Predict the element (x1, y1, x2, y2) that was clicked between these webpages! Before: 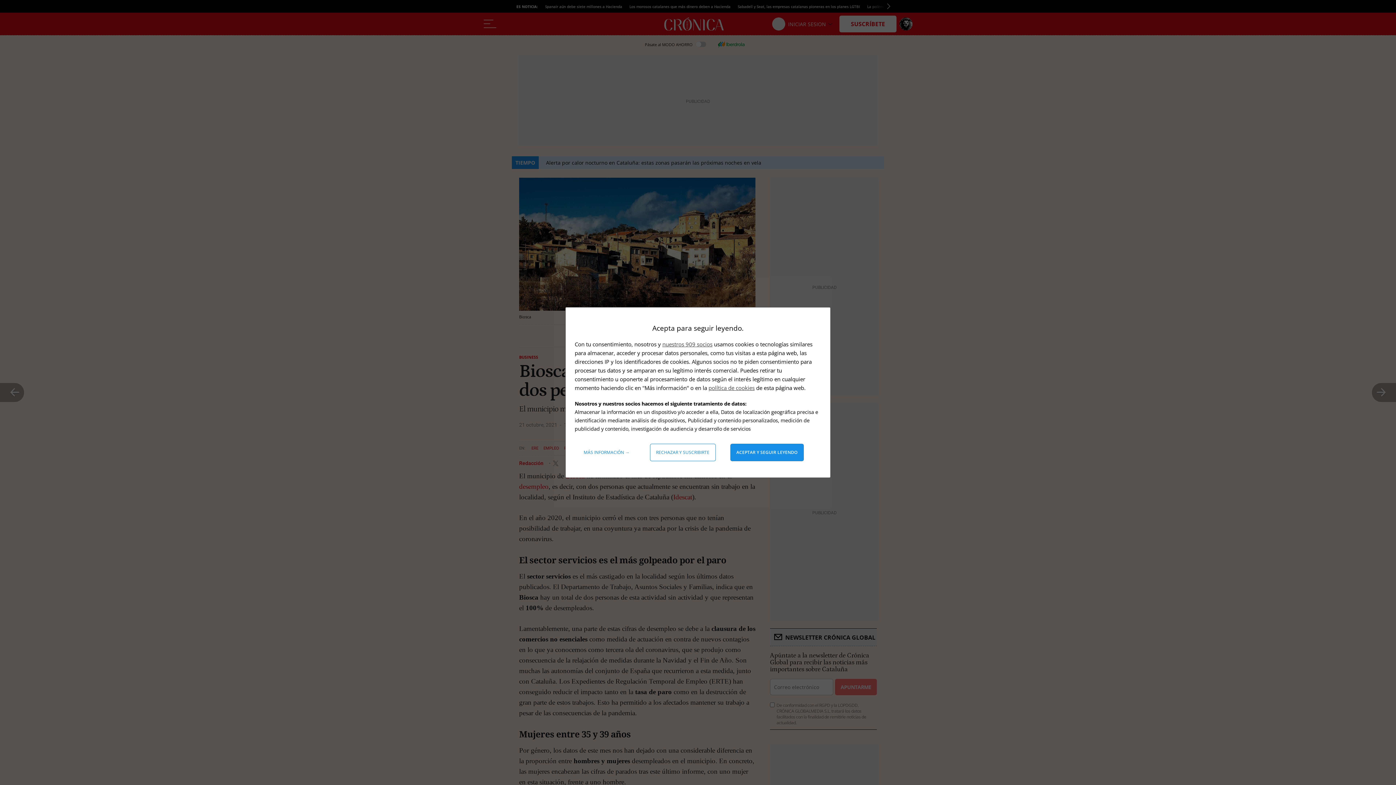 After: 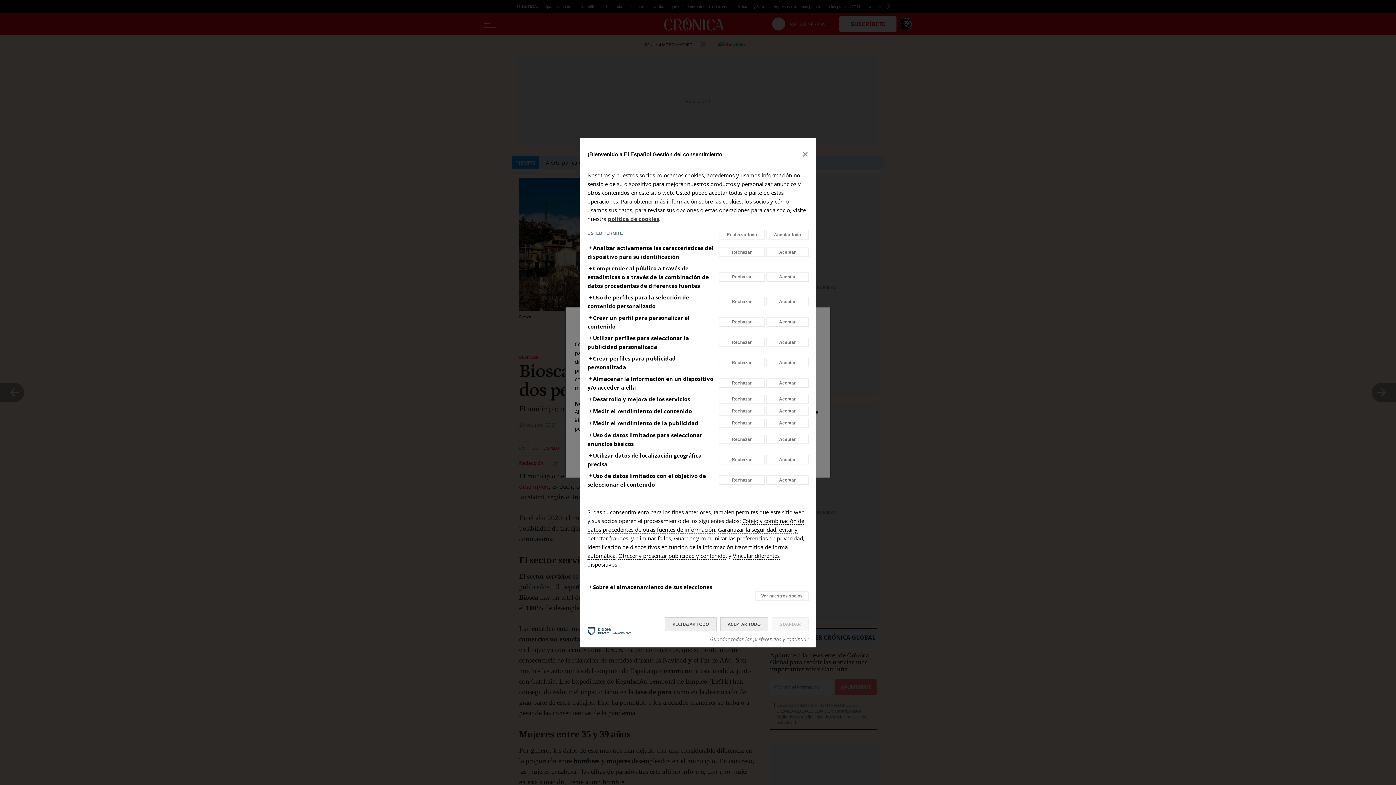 Action: label: Más información: Configura tus consentimientos bbox: (578, 444, 635, 461)